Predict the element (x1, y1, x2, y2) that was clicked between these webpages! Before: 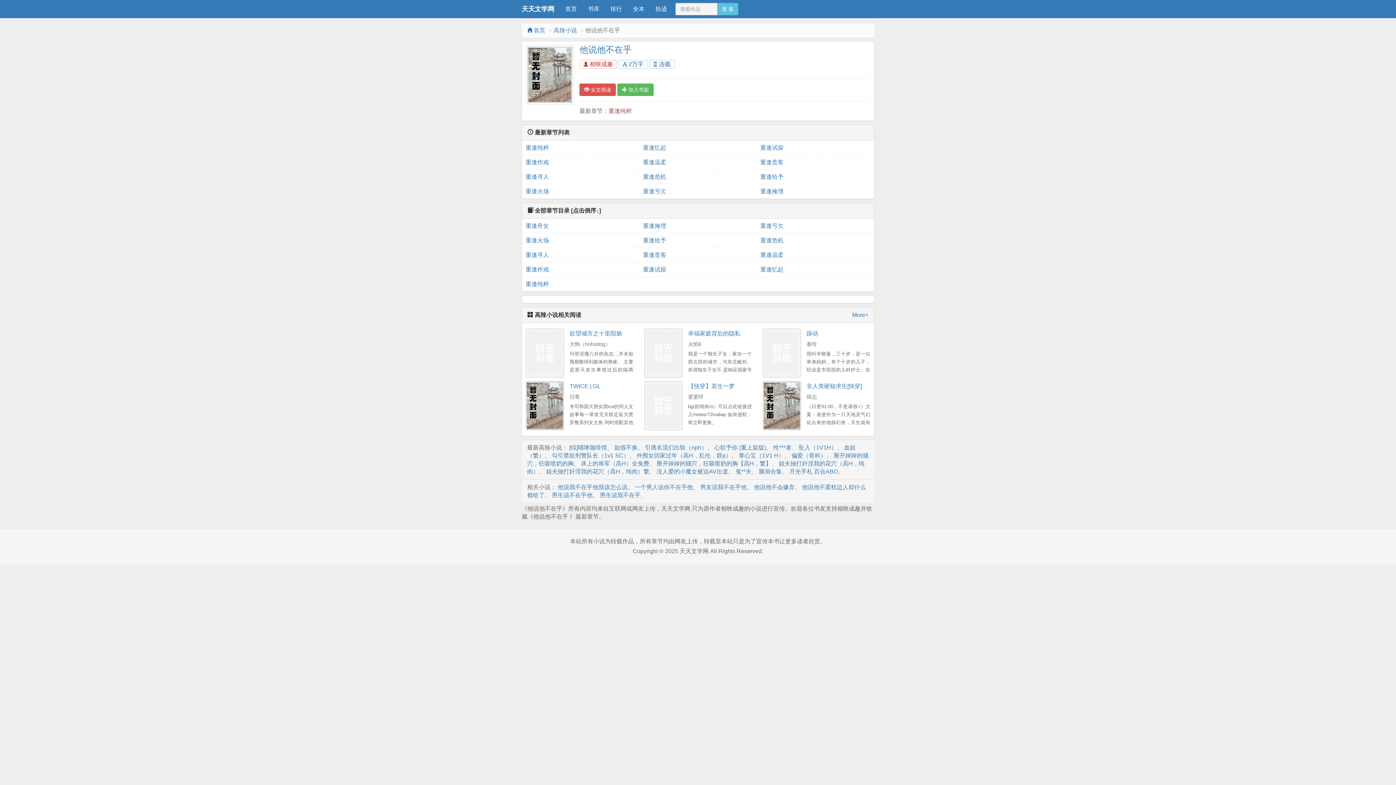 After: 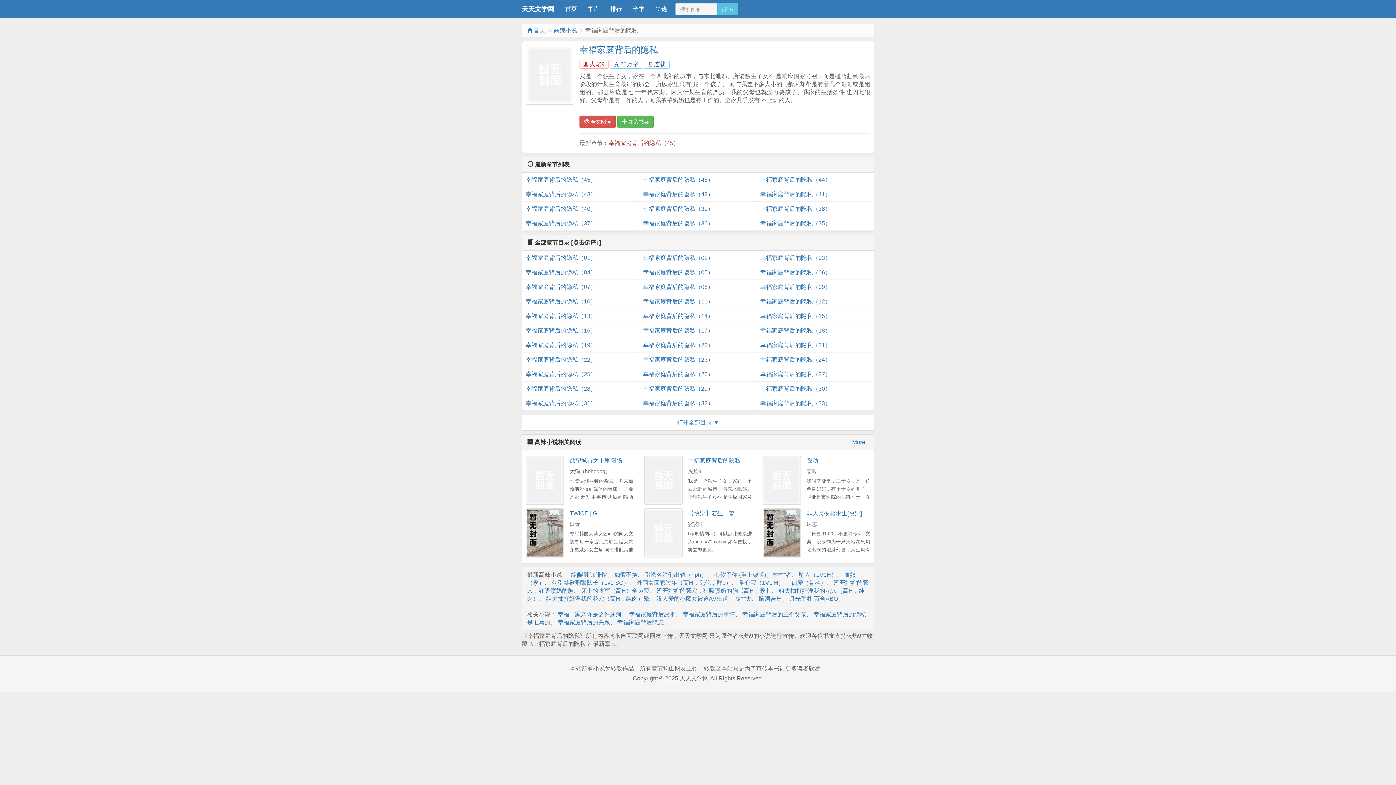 Action: bbox: (688, 330, 740, 336) label: 幸福家庭背后的隐私